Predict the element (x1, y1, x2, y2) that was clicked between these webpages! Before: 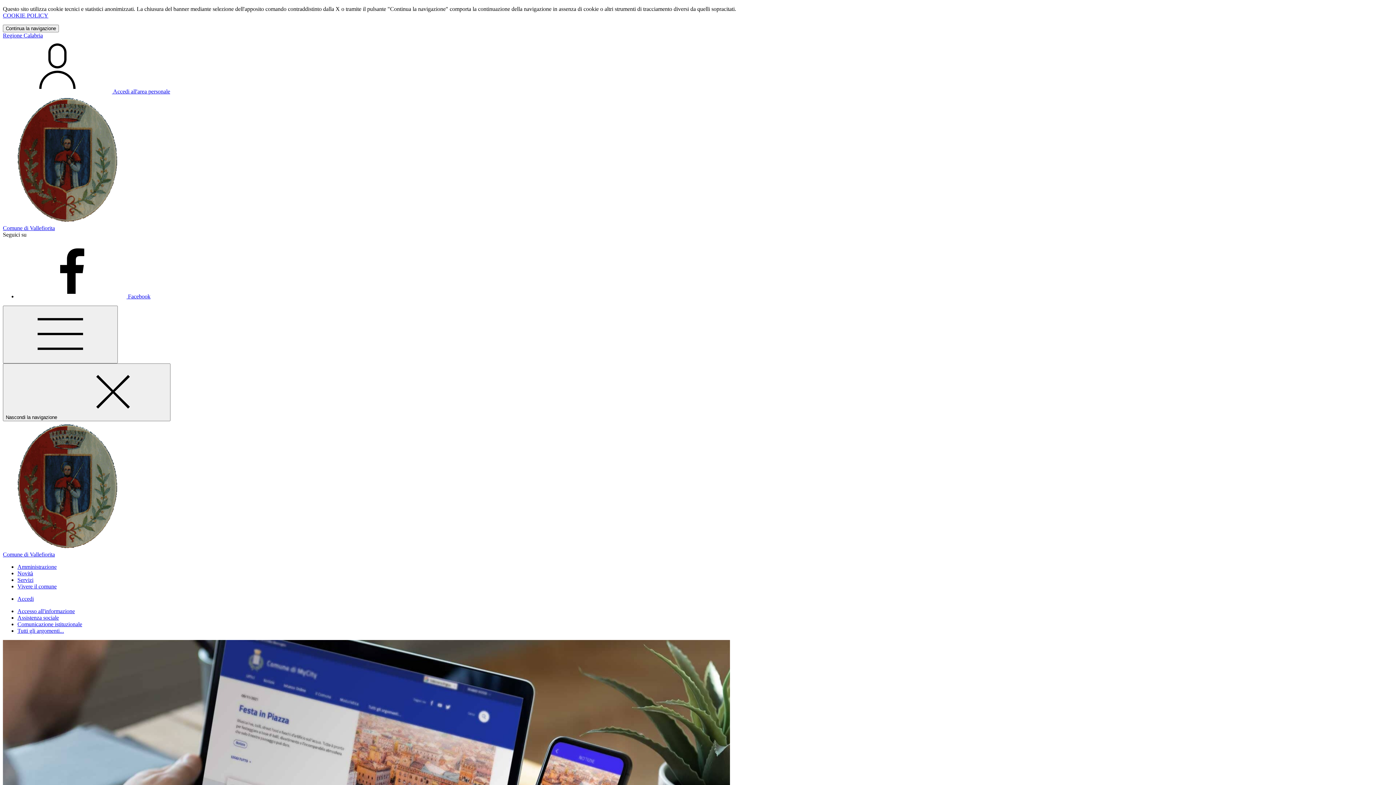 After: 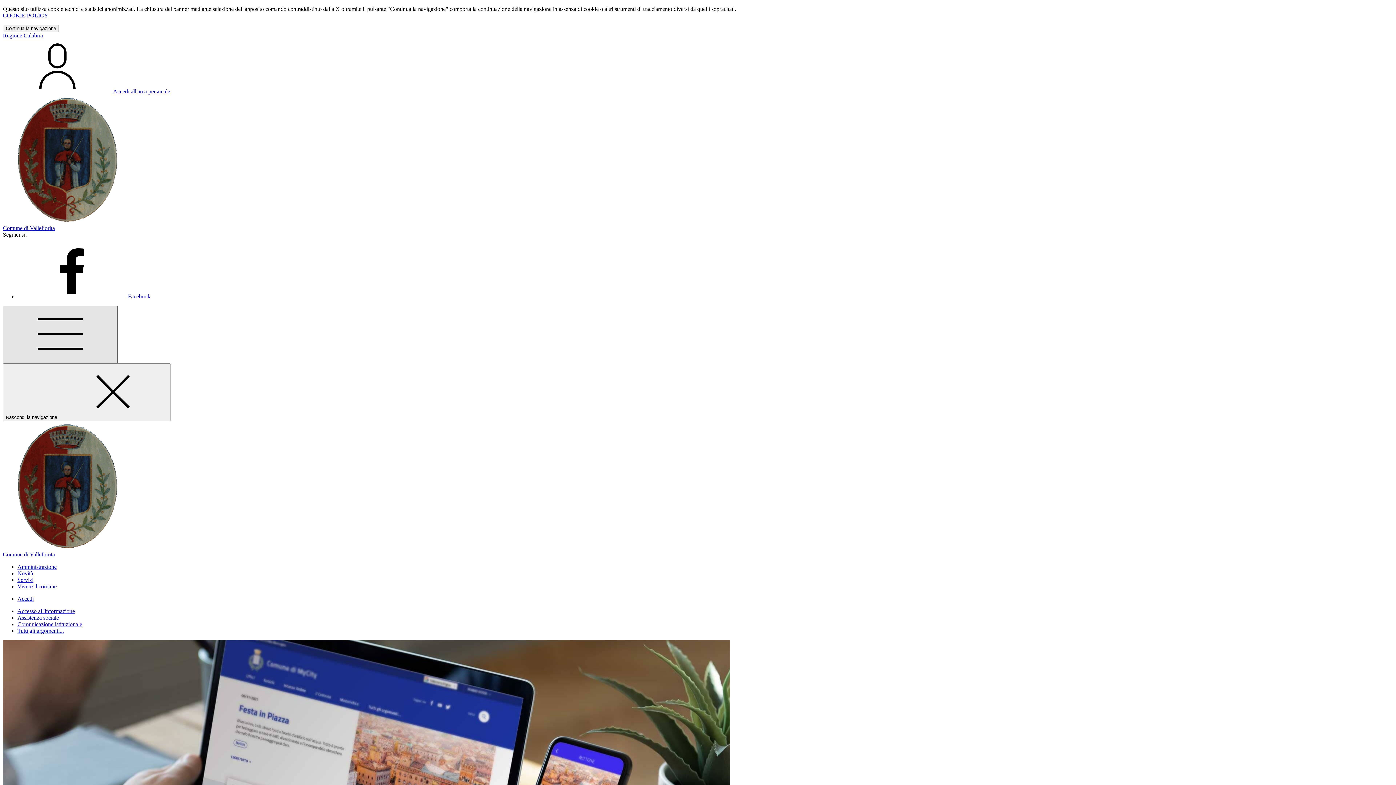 Action: bbox: (2, 305, 117, 363) label: Mostra/Nascondi la navigazione